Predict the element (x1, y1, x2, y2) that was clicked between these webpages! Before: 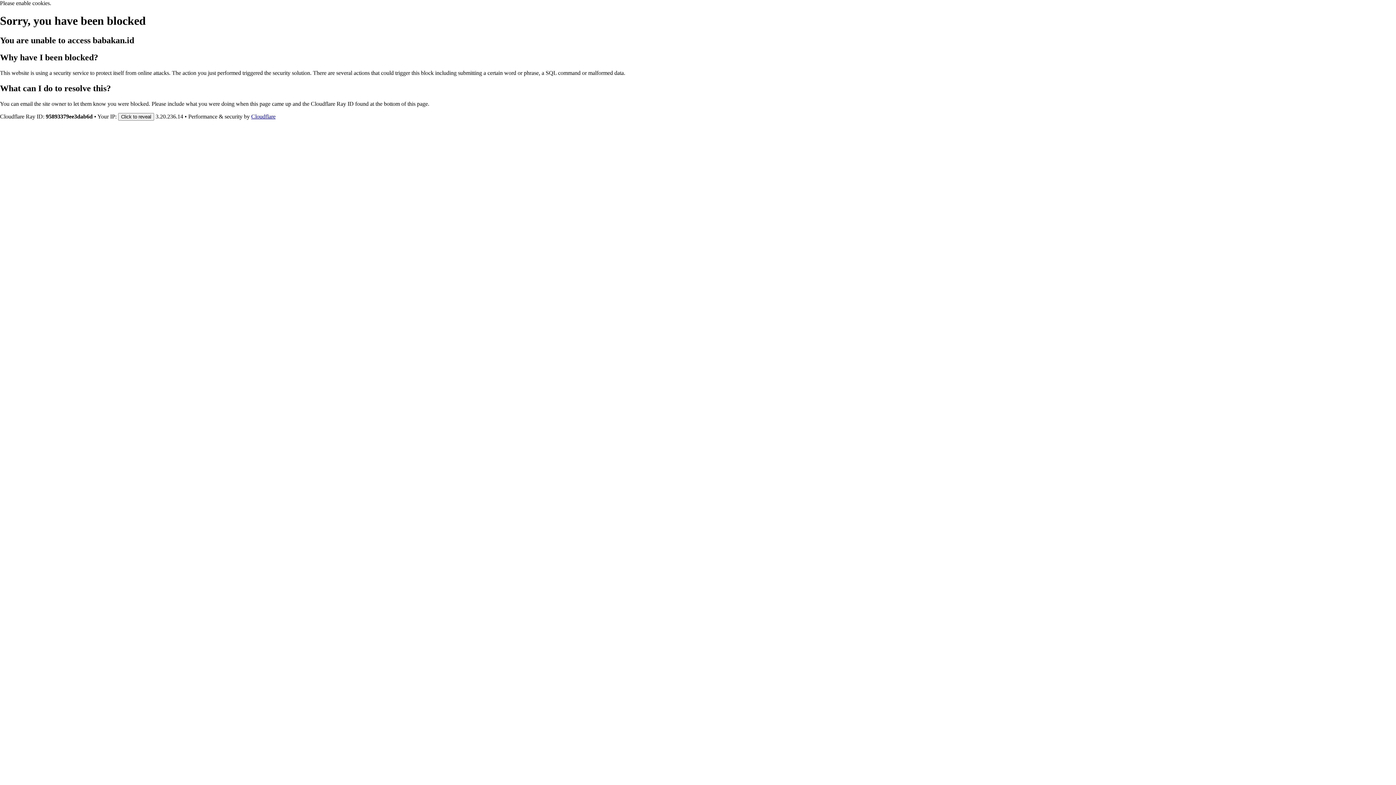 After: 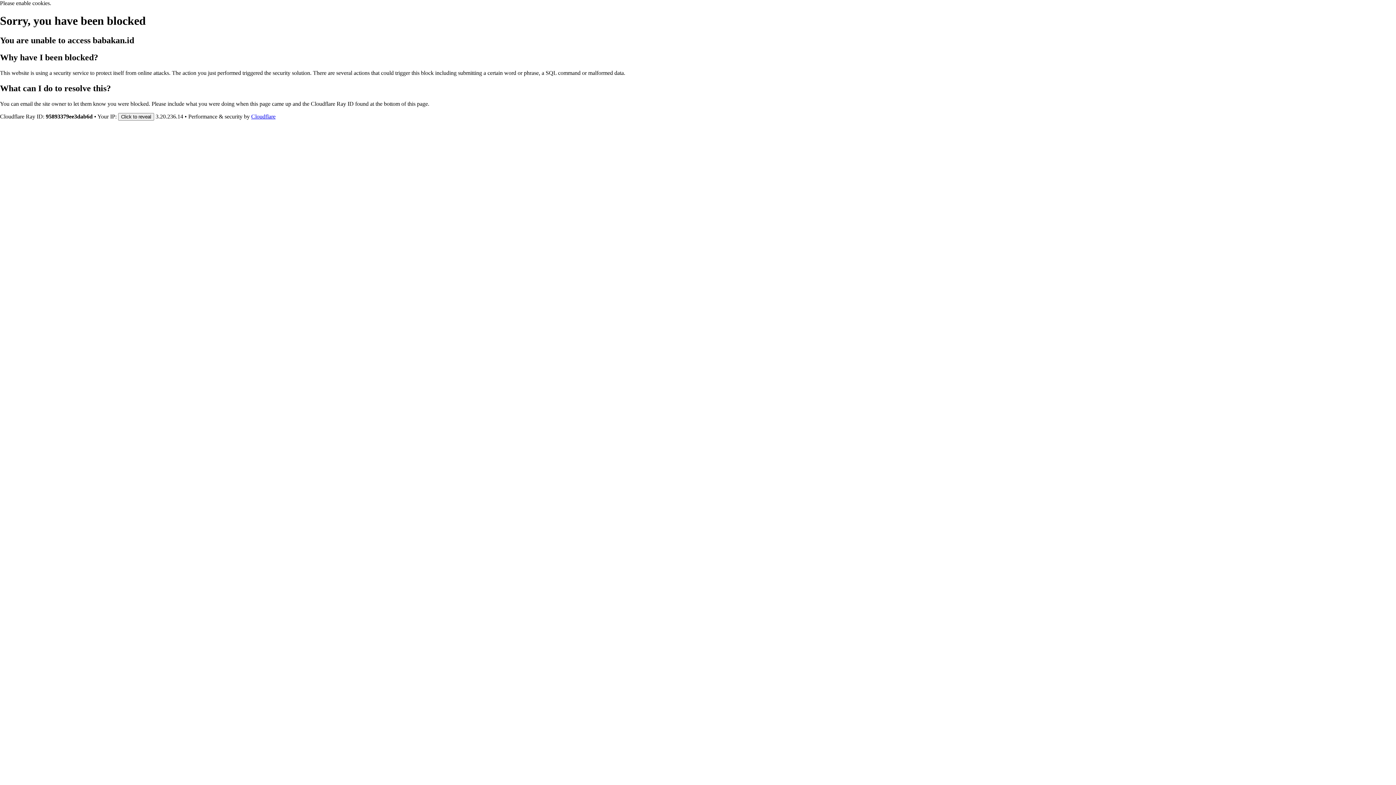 Action: bbox: (251, 113, 275, 119) label: Cloudflare